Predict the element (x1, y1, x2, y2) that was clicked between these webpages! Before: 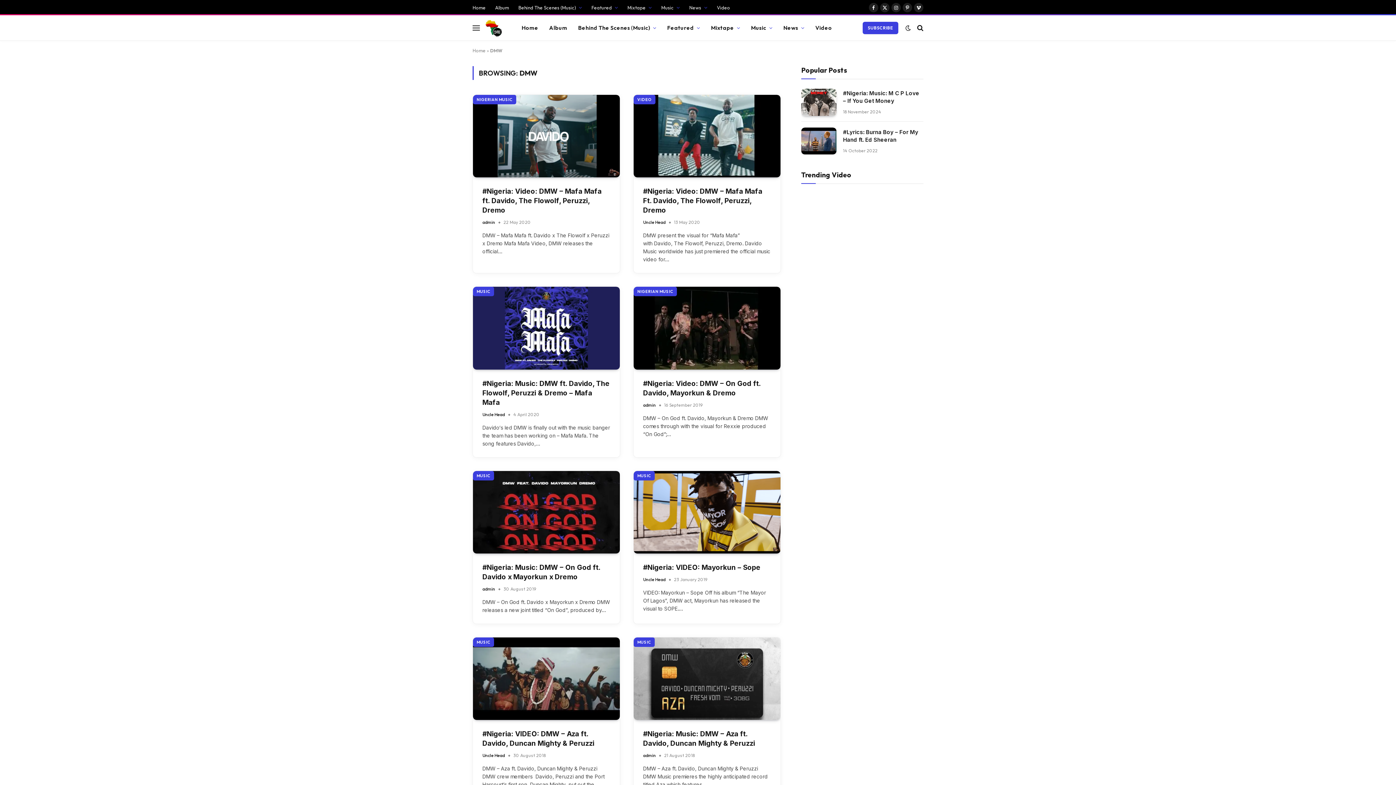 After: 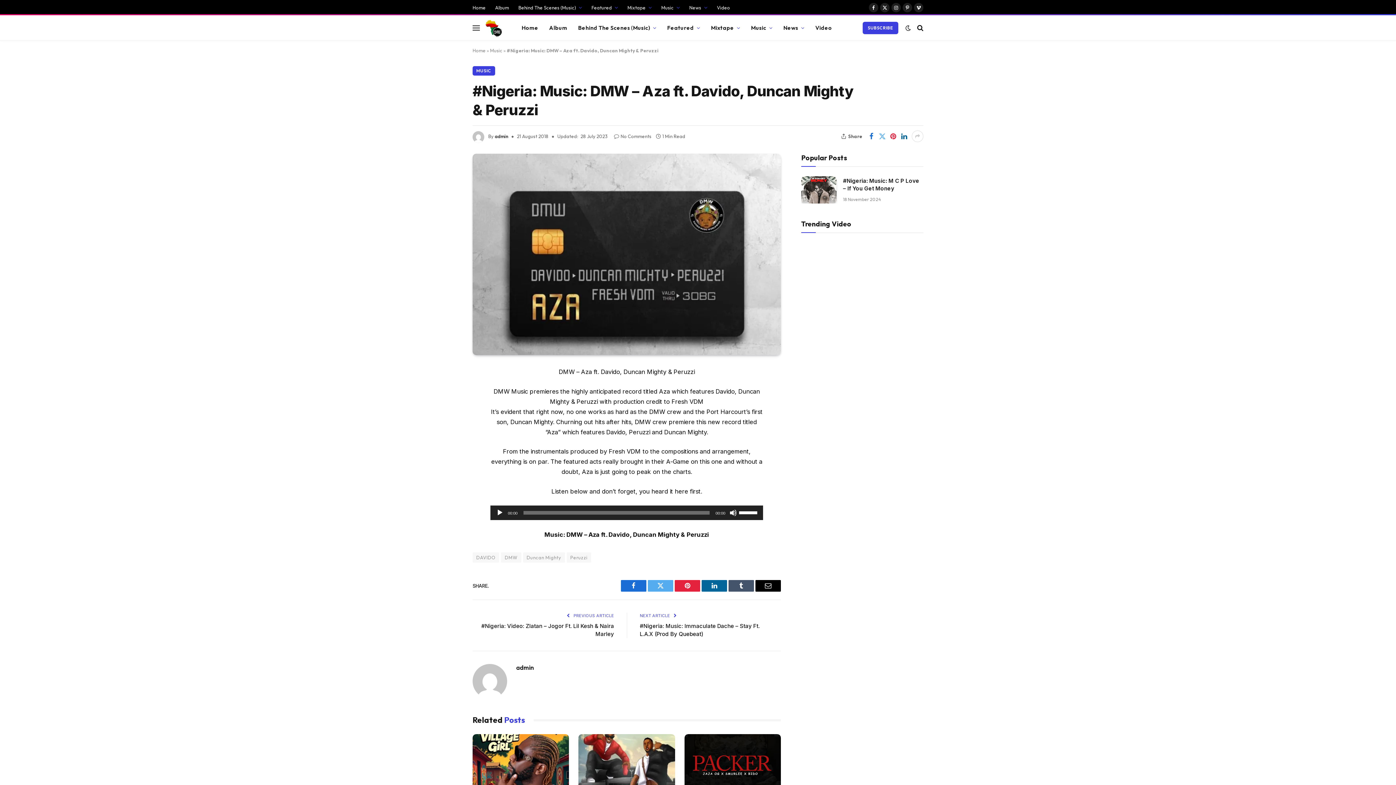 Action: label: #Nigeria: Music: DMW – Aza ft. Davido, Duncan Mighty & Peruzzi bbox: (643, 729, 771, 748)